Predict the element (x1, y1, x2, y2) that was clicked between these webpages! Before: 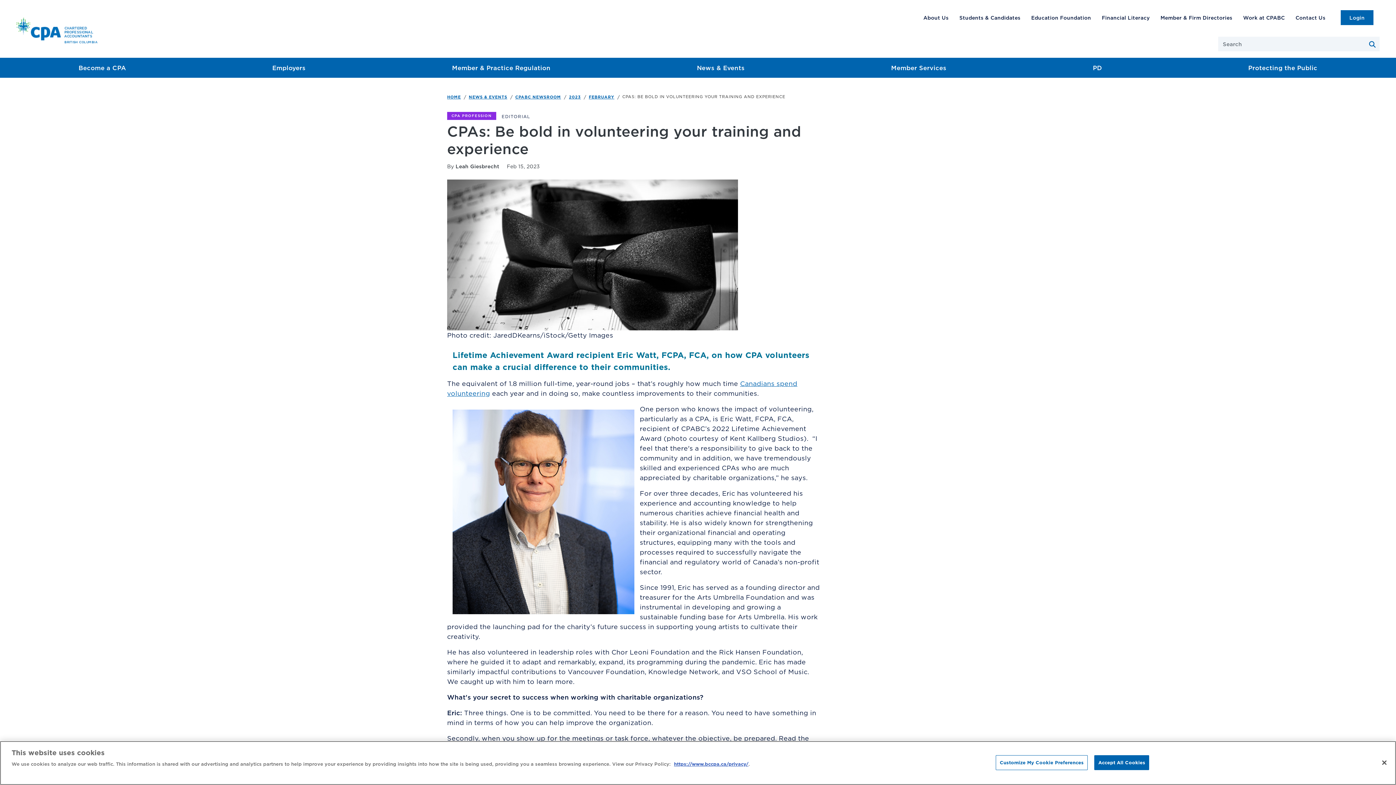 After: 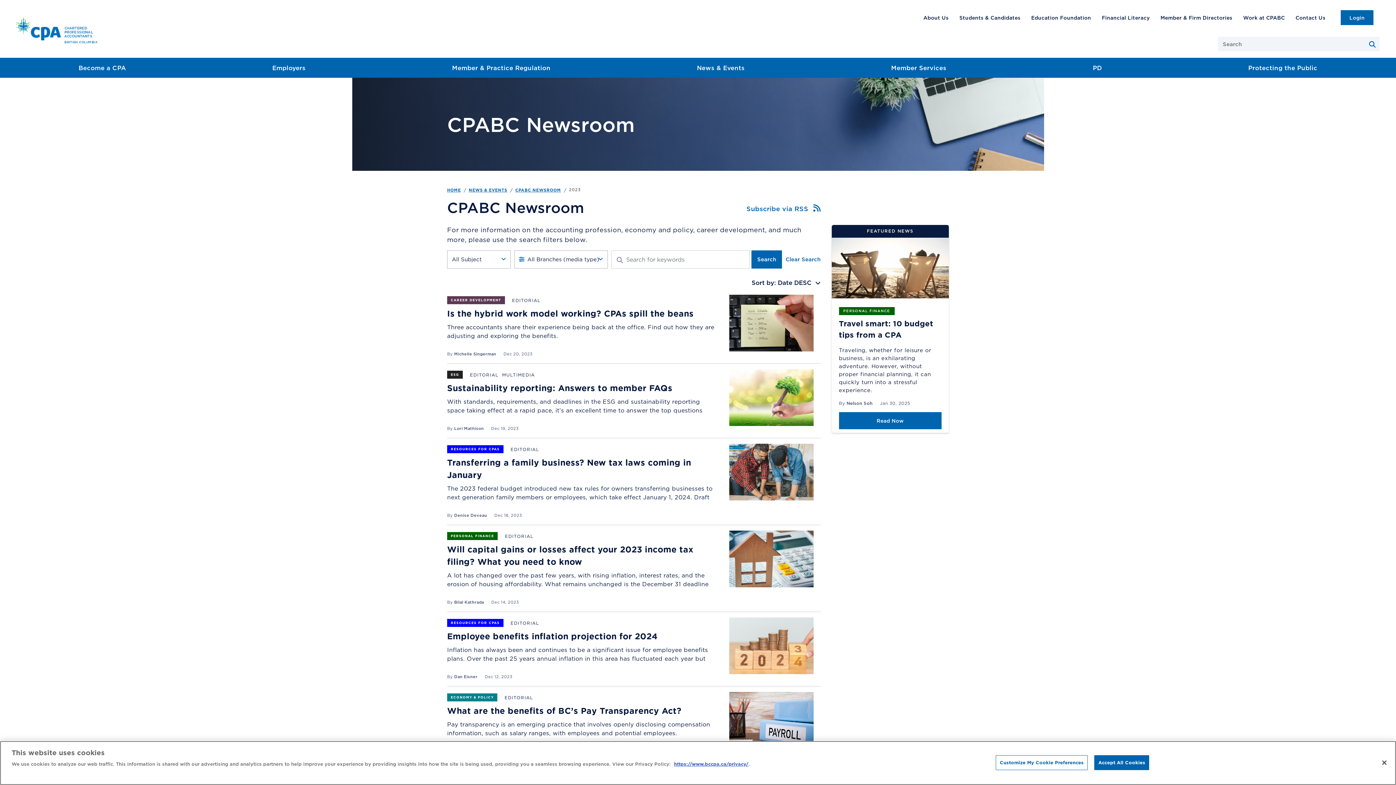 Action: label: 2023 bbox: (569, 92, 581, 101)